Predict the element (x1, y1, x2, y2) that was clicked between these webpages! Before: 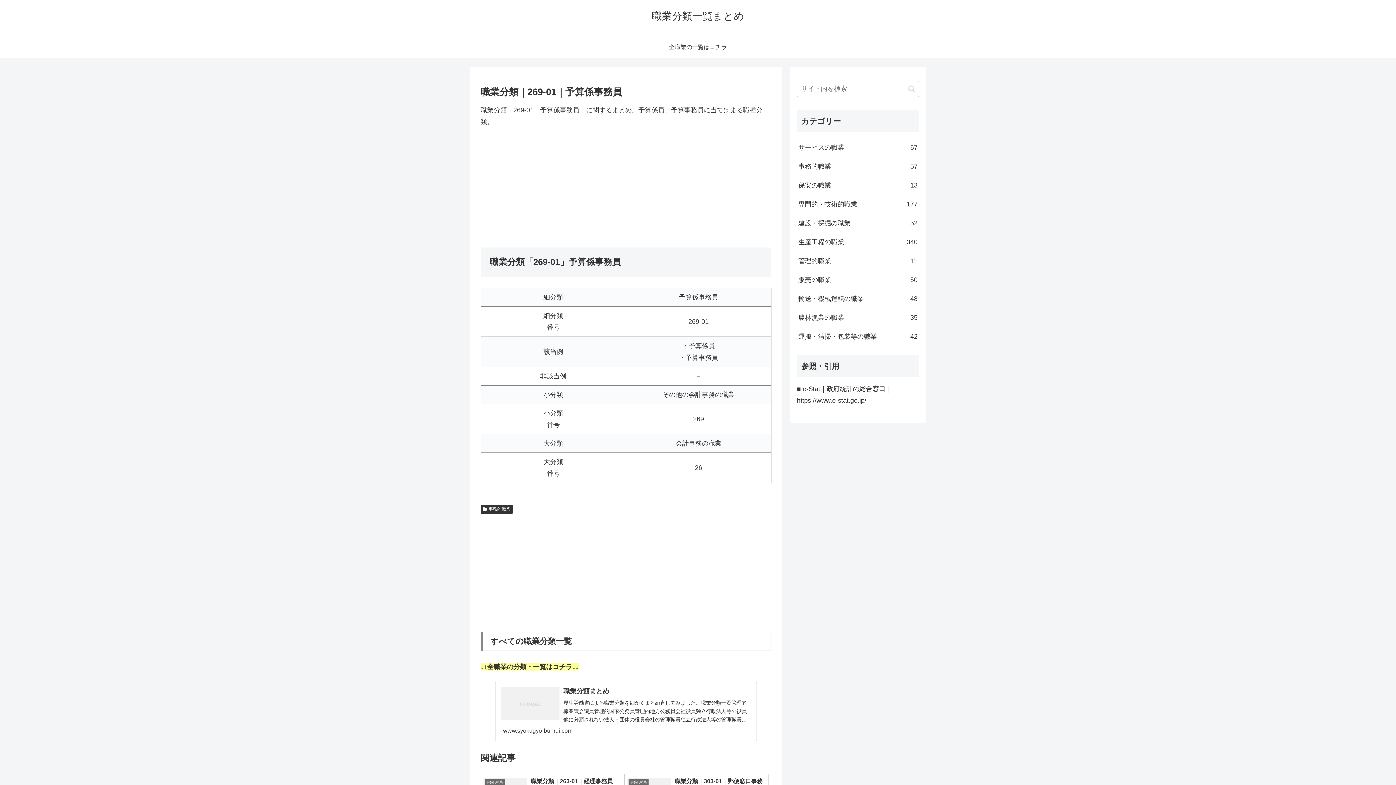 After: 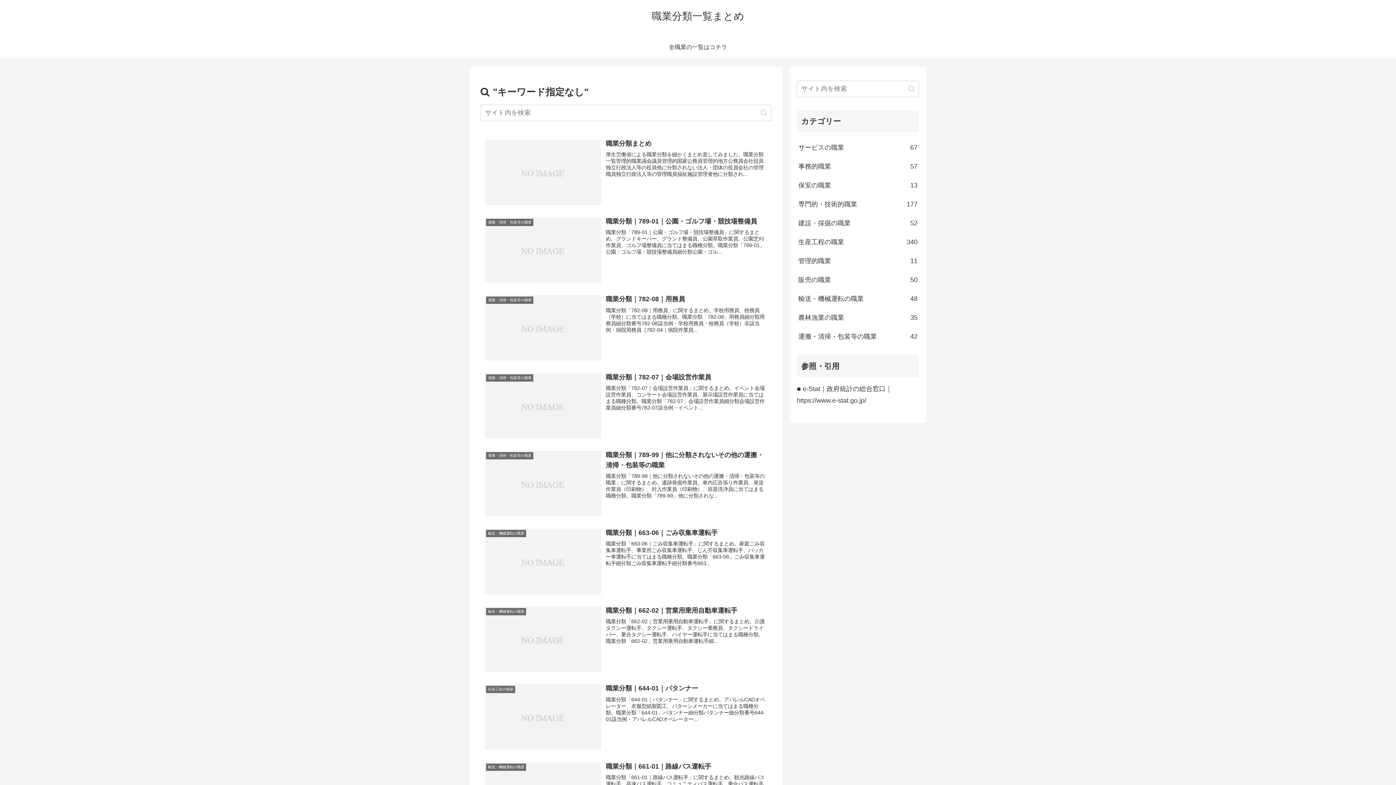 Action: bbox: (905, 84, 918, 92) label: button